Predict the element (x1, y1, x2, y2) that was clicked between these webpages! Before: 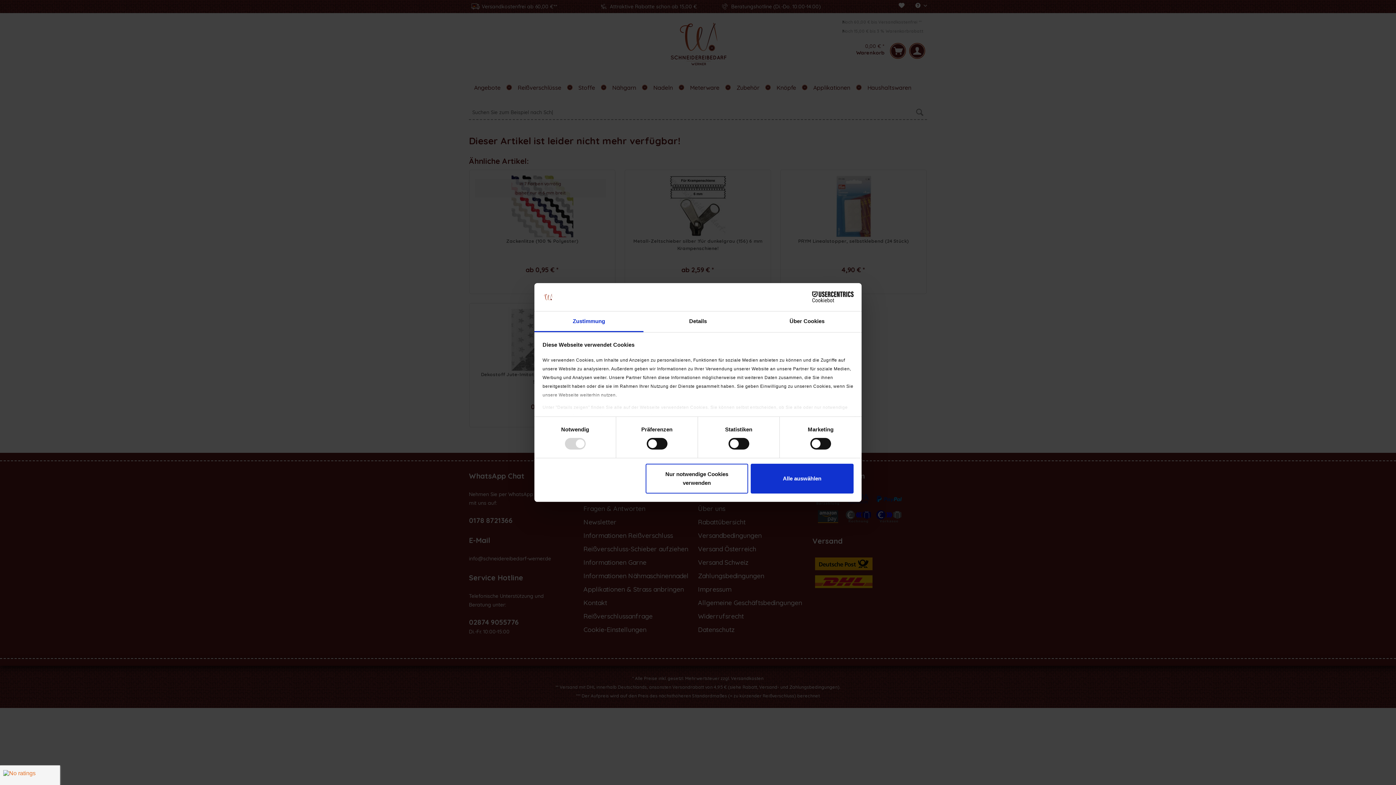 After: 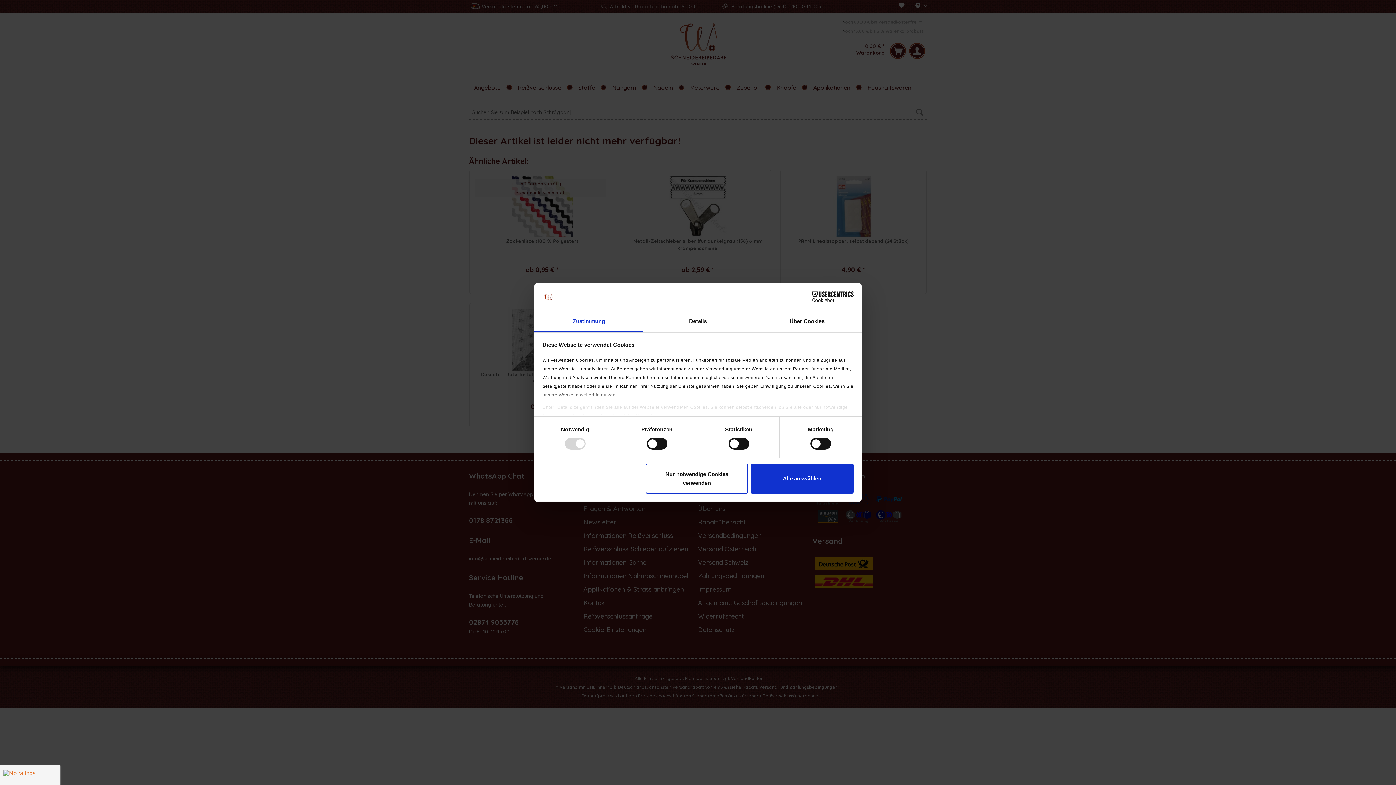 Action: bbox: (534, 311, 643, 332) label: Zustimmung